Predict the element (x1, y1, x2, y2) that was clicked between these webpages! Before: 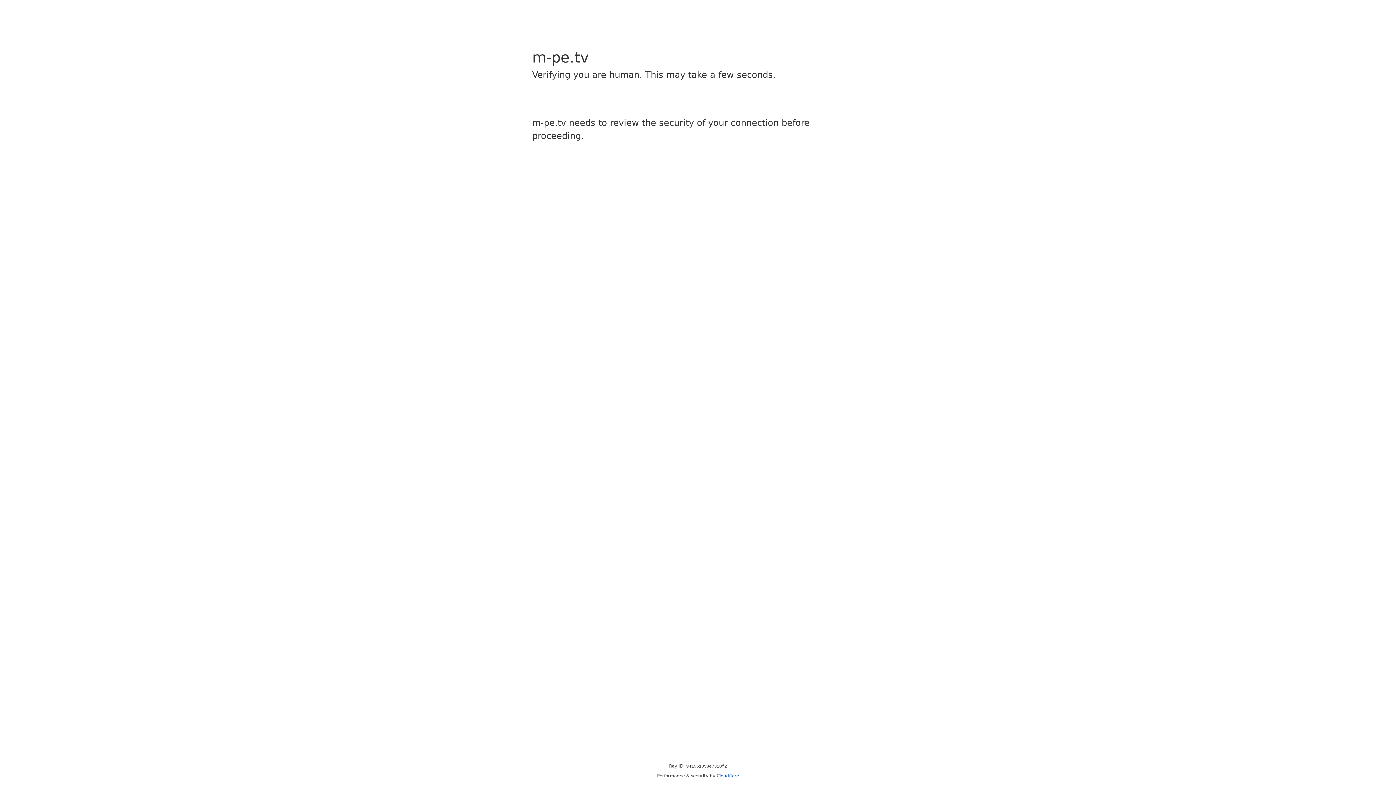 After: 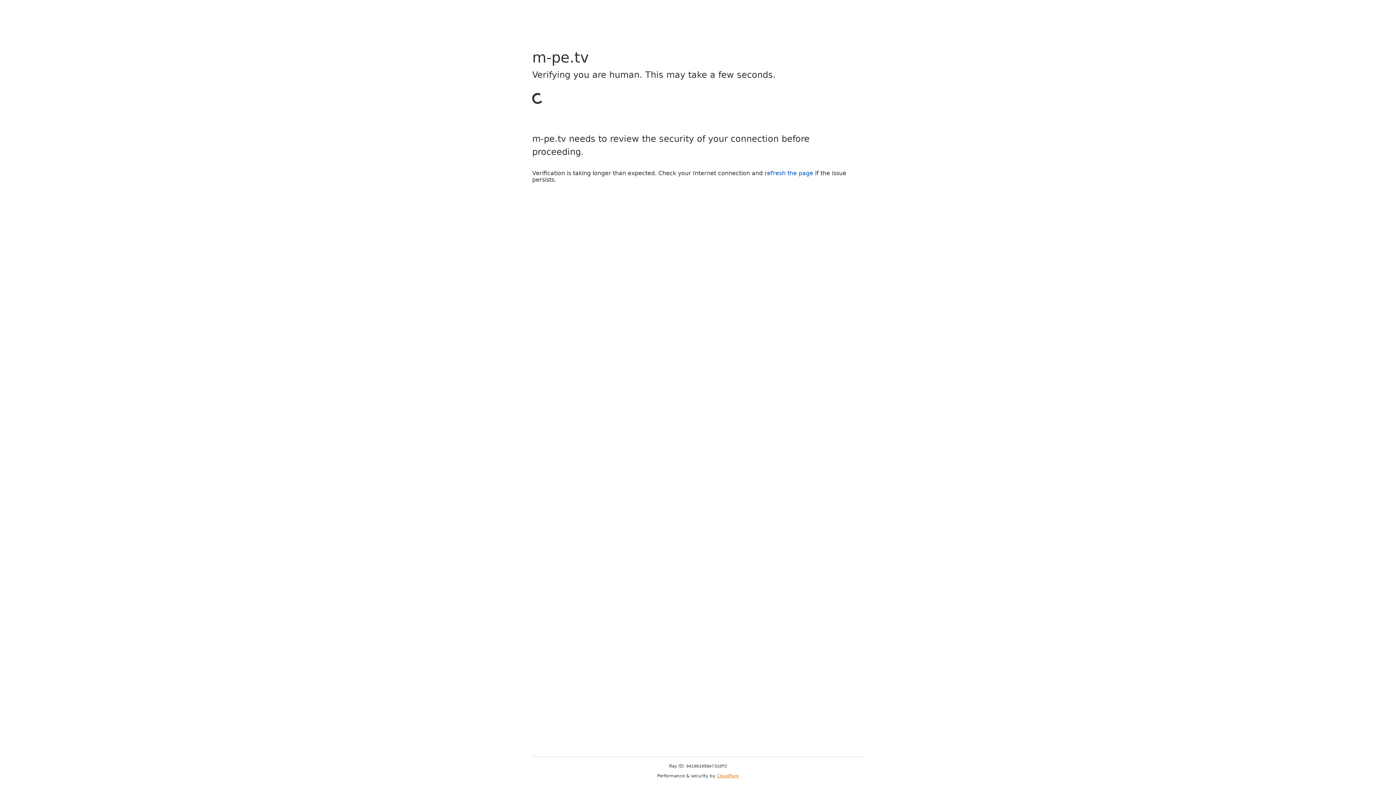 Action: label: Cloudflare bbox: (716, 773, 739, 778)